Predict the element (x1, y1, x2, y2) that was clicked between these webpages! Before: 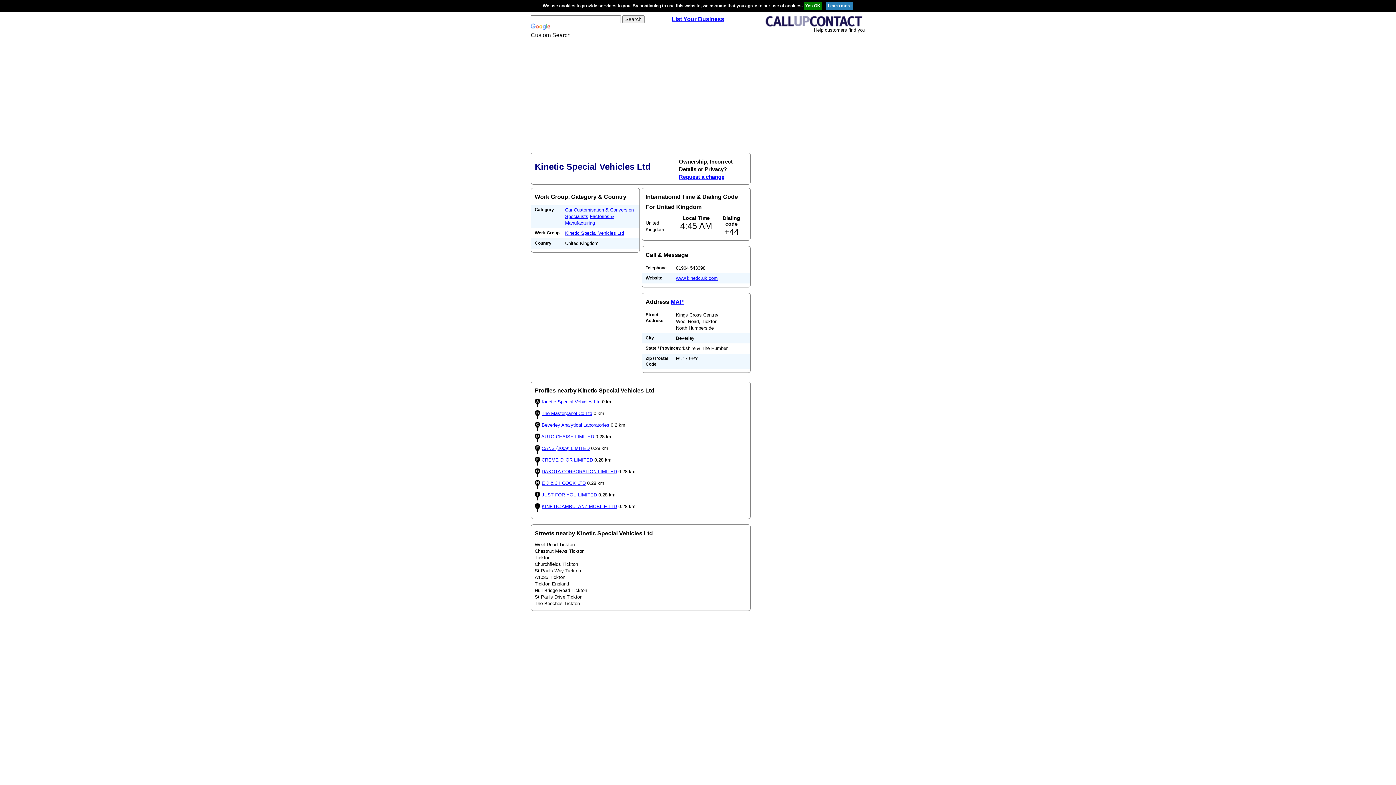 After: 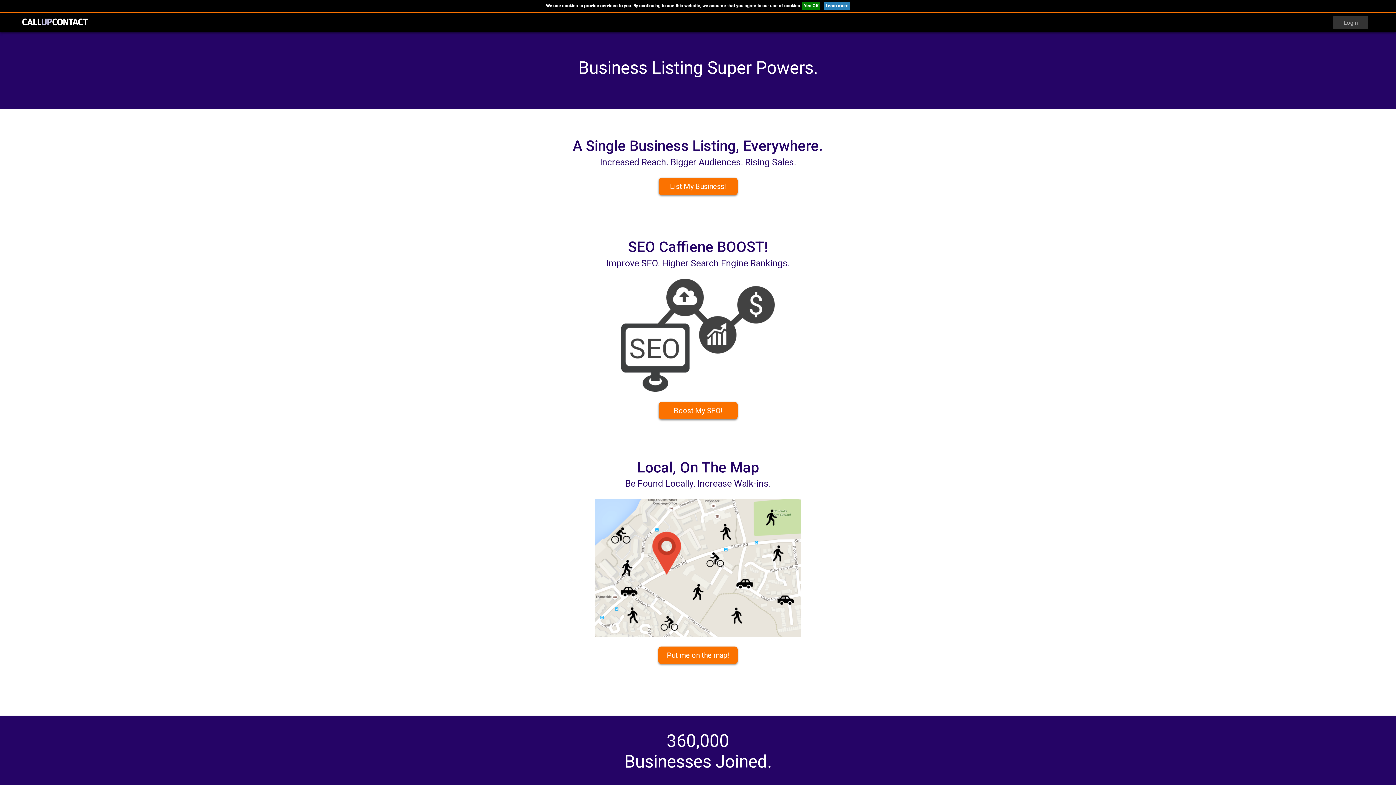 Action: bbox: (748, 15, 865, 26)